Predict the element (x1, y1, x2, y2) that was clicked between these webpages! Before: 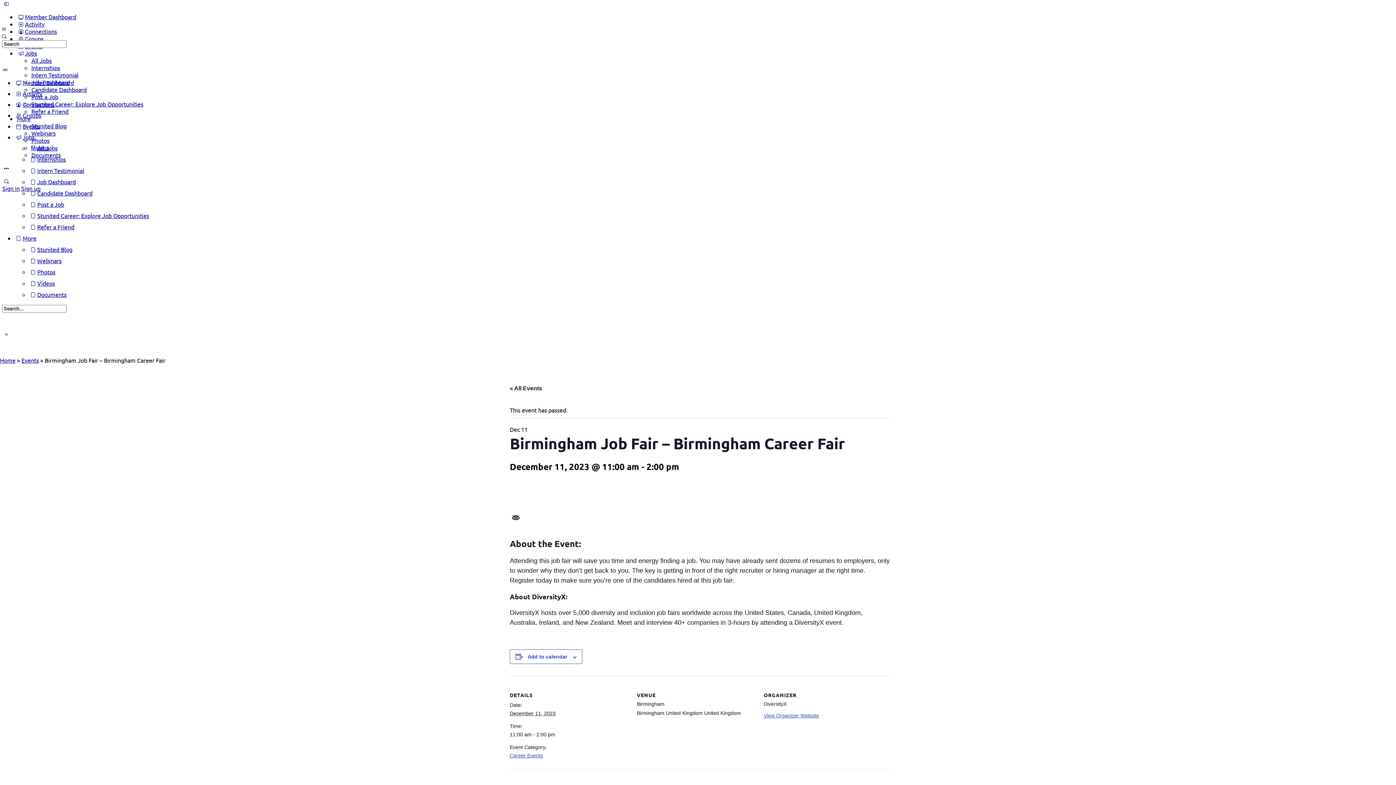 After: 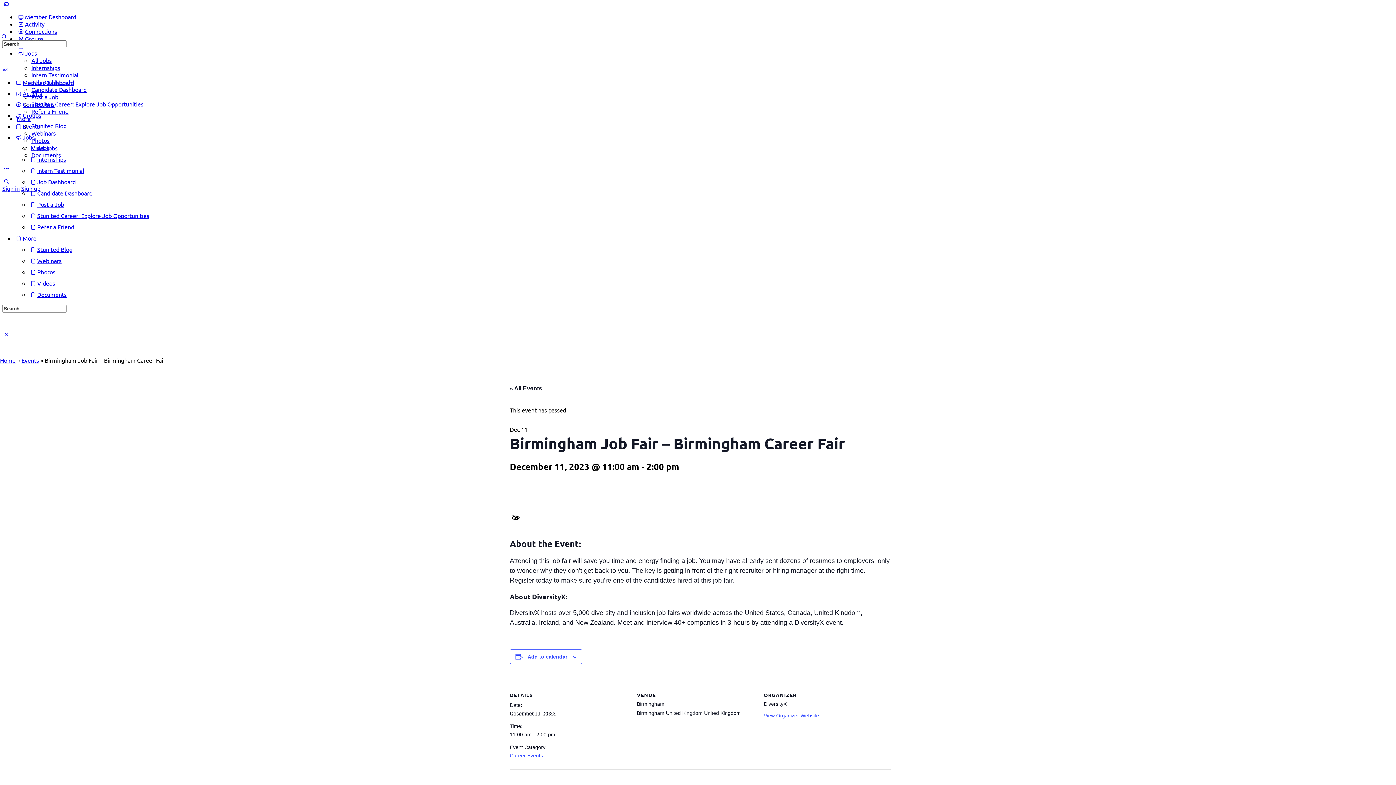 Action: bbox: (2, 0, 10, 7)